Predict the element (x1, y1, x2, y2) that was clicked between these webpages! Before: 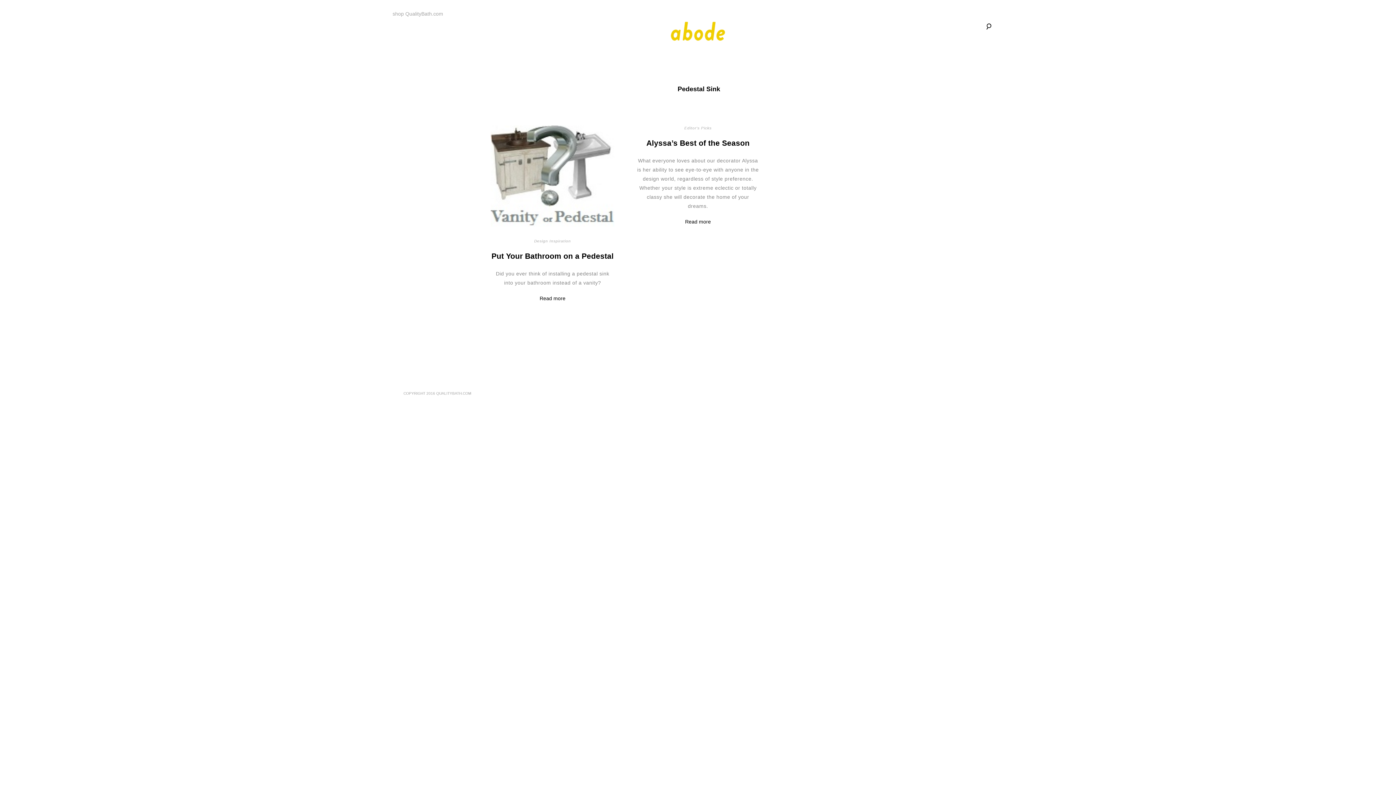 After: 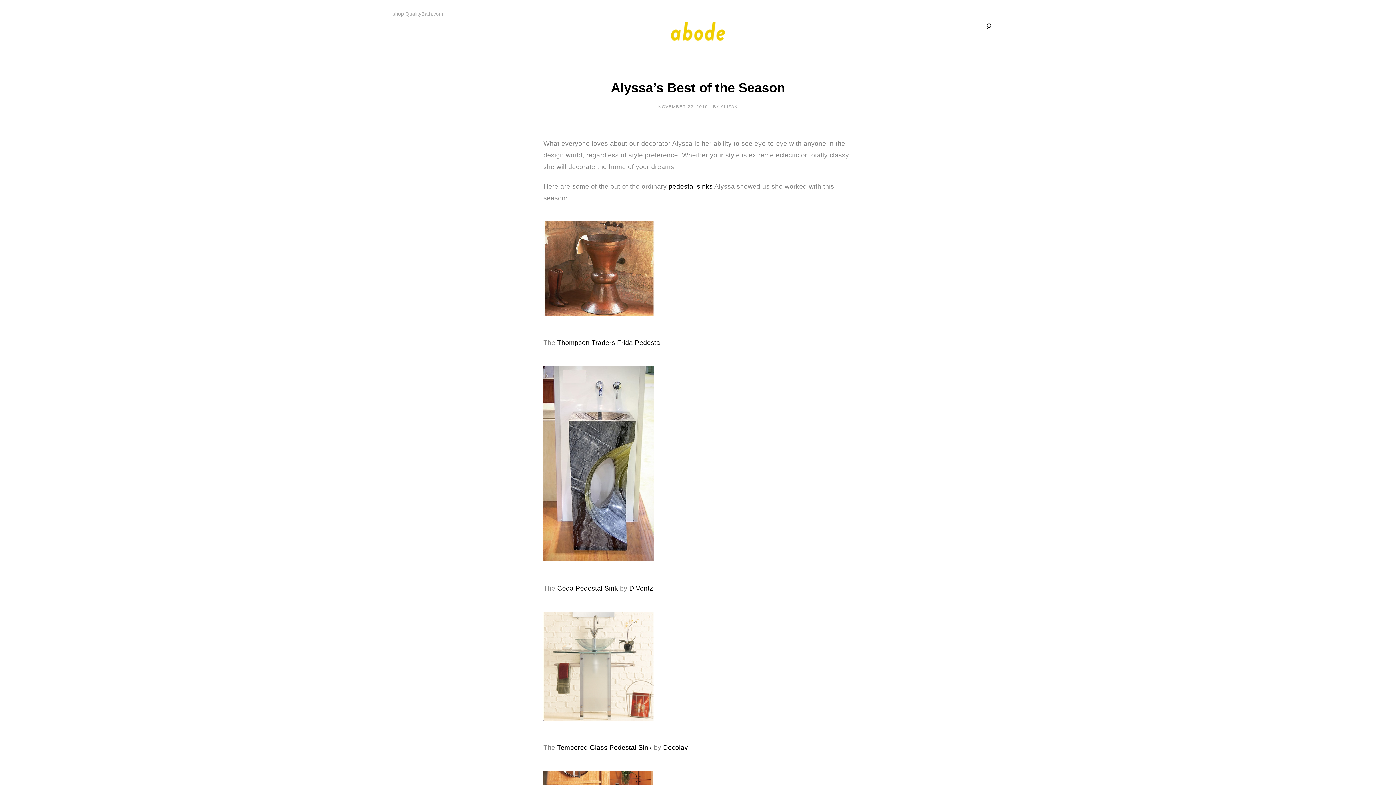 Action: bbox: (646, 138, 749, 147) label: Alyssa’s Best of the Season